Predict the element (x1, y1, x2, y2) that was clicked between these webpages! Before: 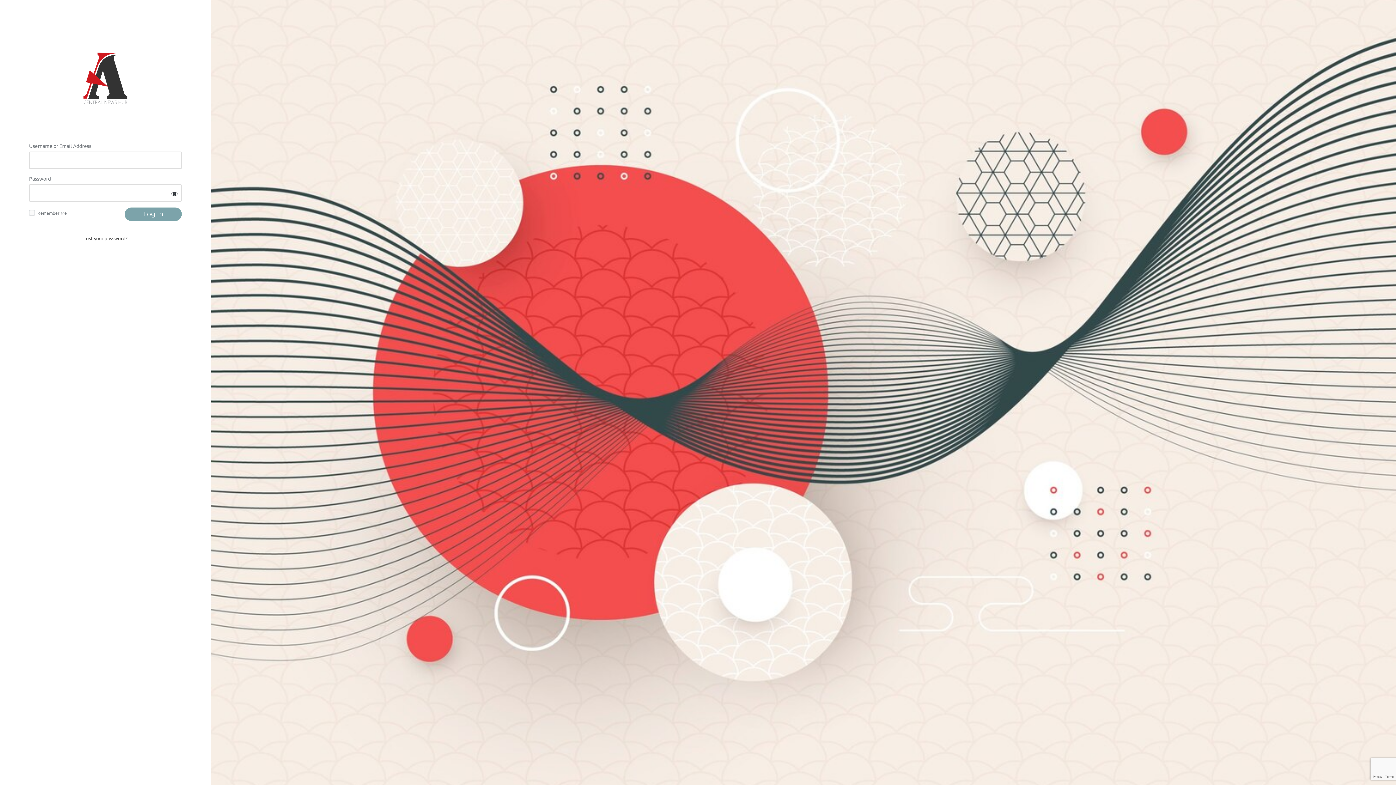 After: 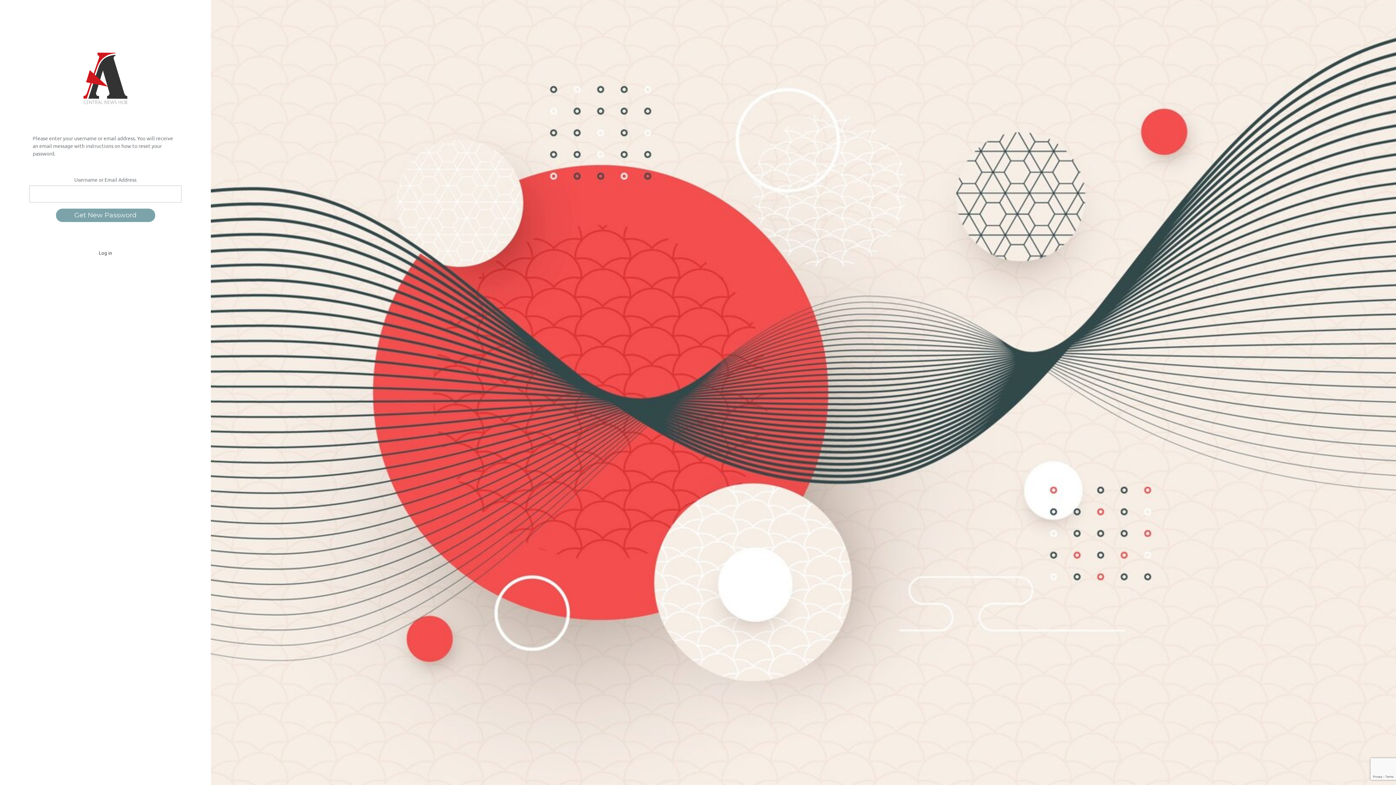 Action: bbox: (83, 235, 127, 241) label: Lost your password?